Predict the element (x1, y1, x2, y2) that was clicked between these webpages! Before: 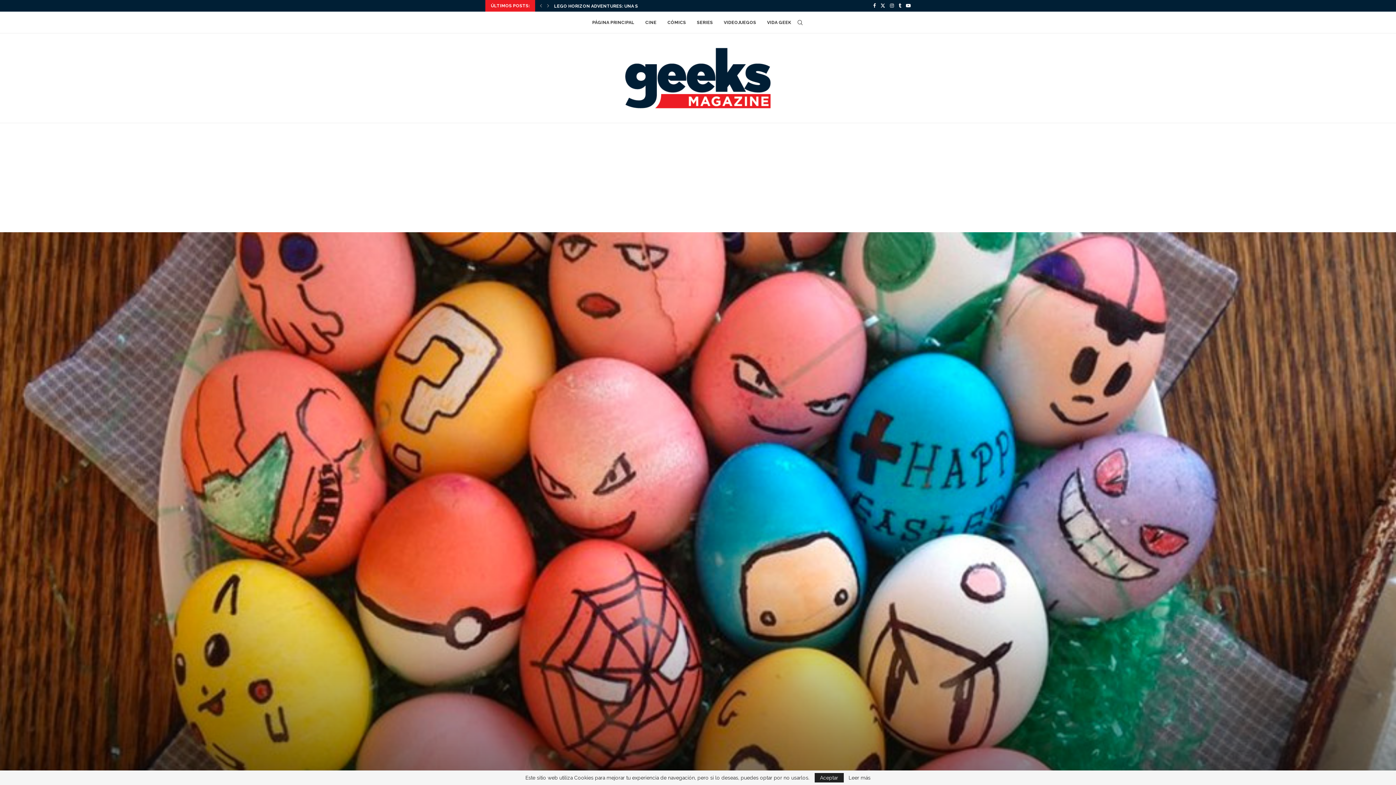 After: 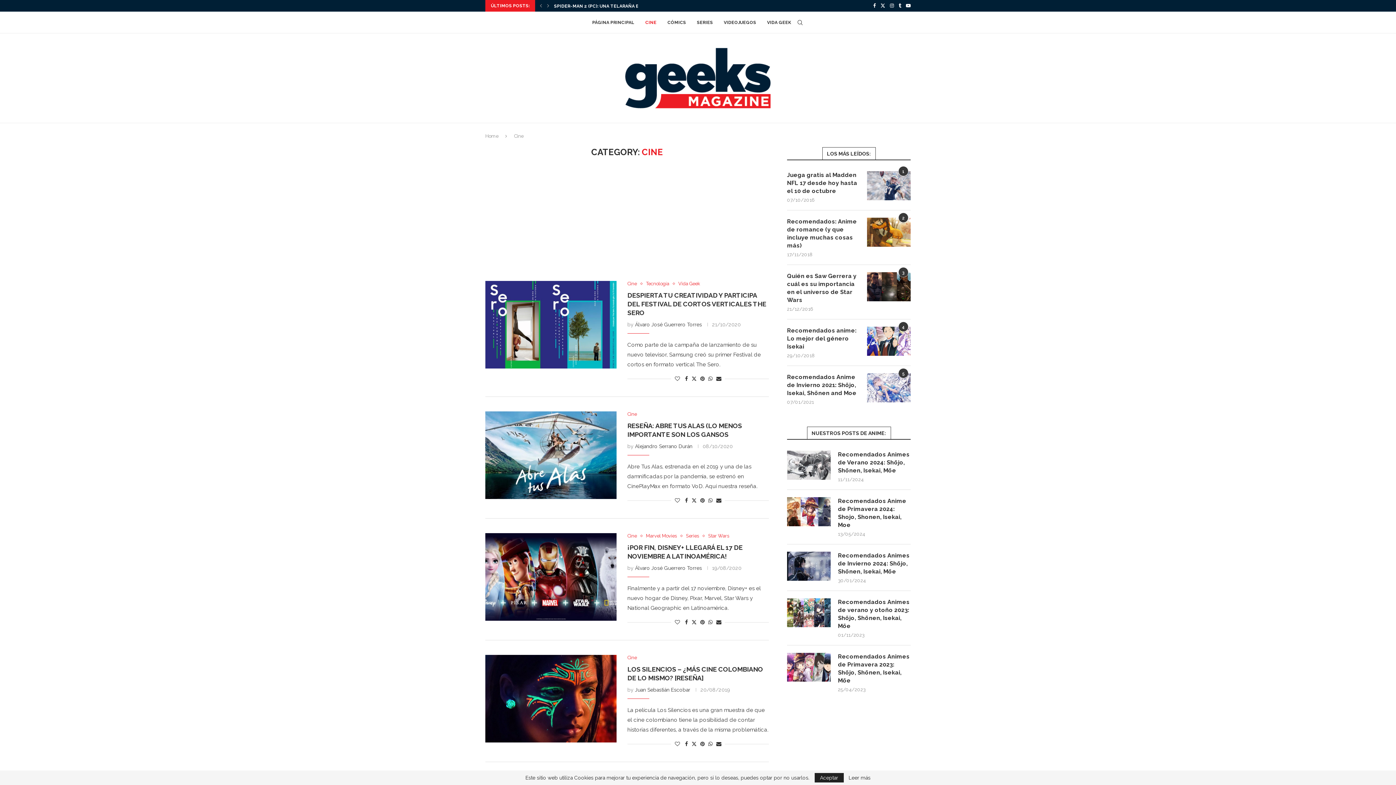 Action: bbox: (645, 12, 656, 33) label: CINE